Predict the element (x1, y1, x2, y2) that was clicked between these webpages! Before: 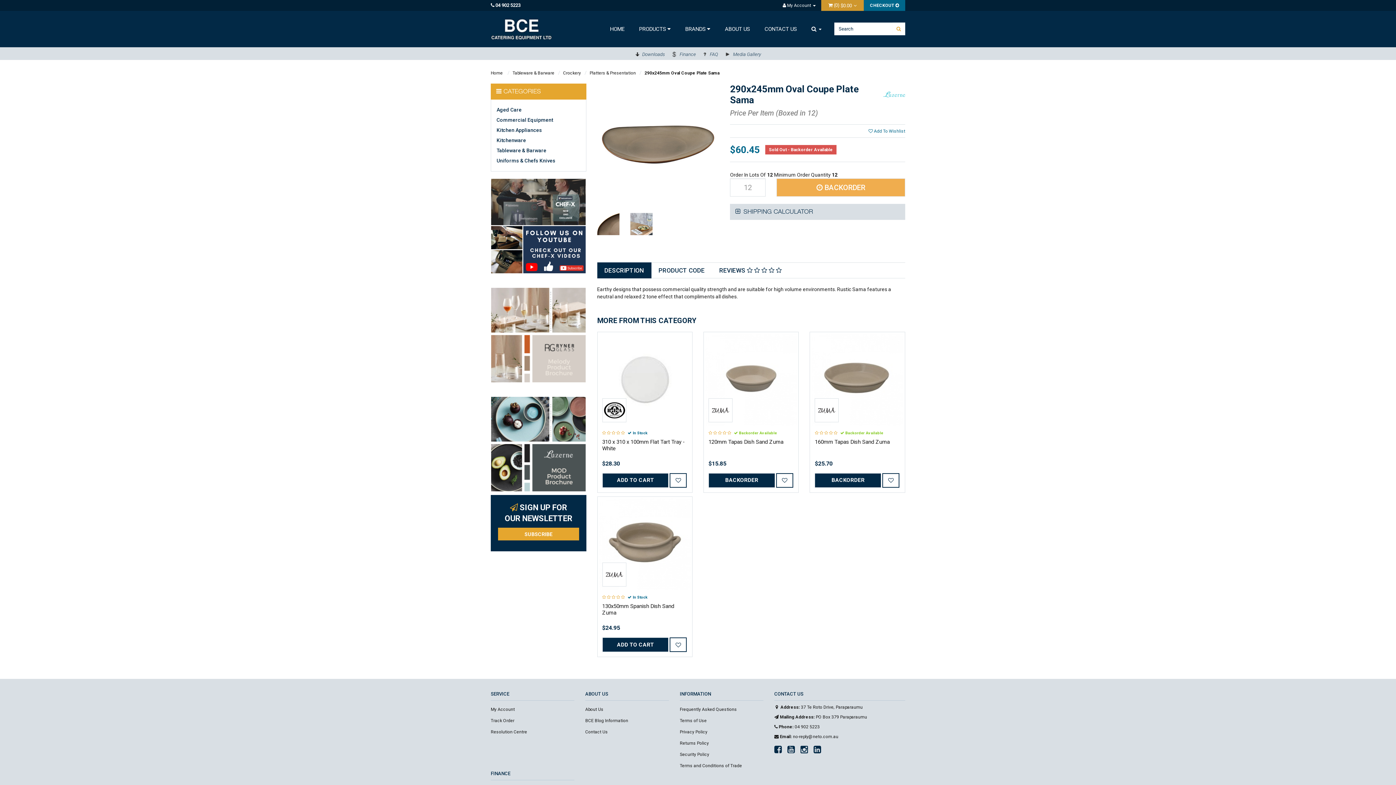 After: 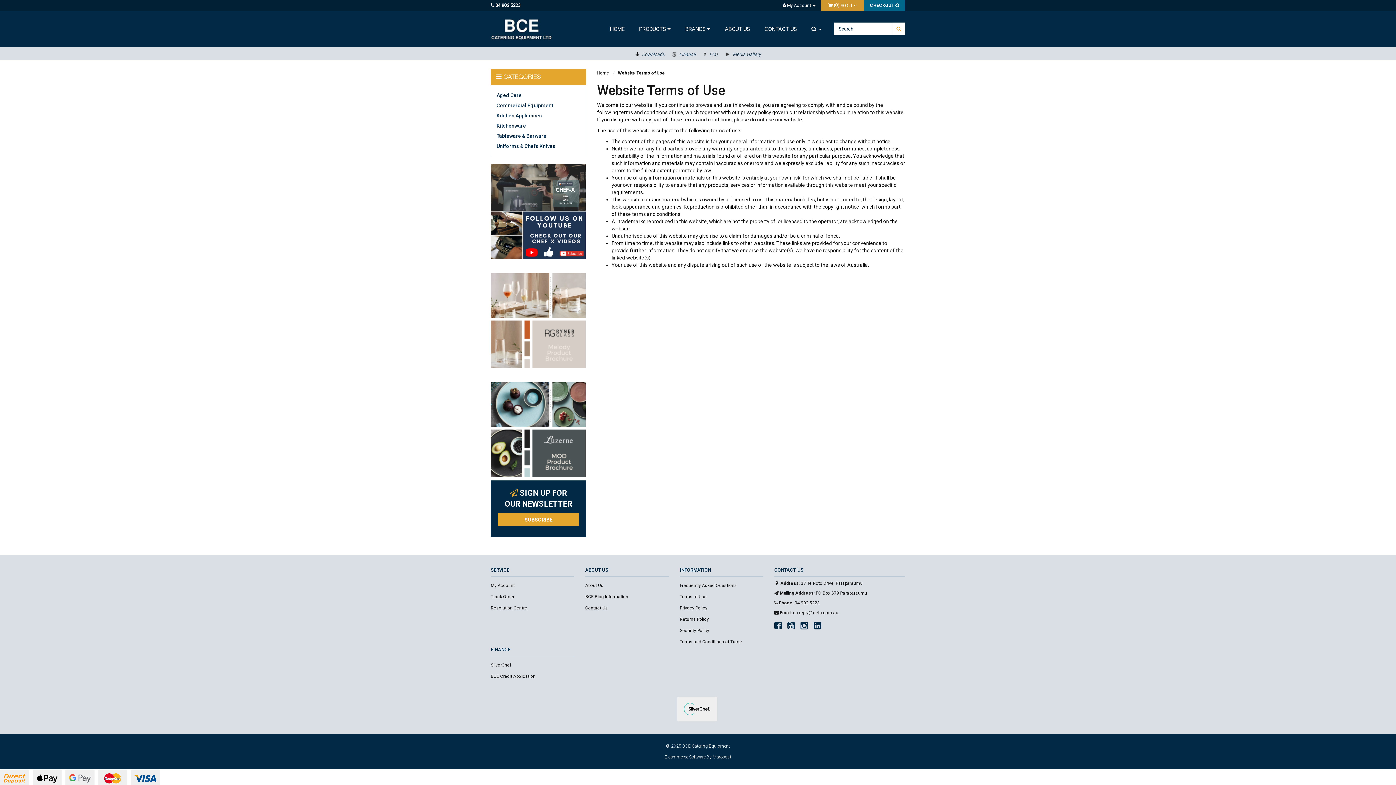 Action: label: Terms of Use bbox: (674, 716, 763, 726)